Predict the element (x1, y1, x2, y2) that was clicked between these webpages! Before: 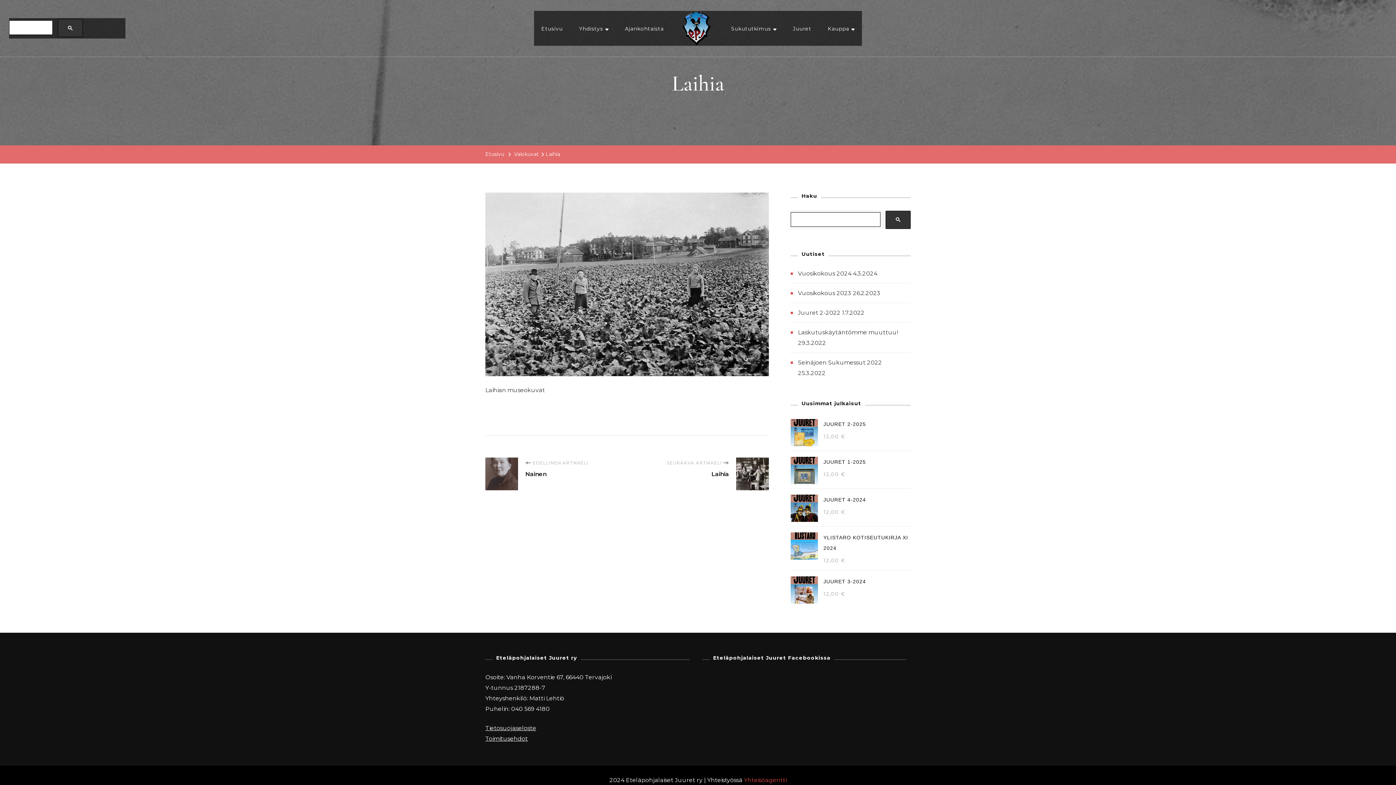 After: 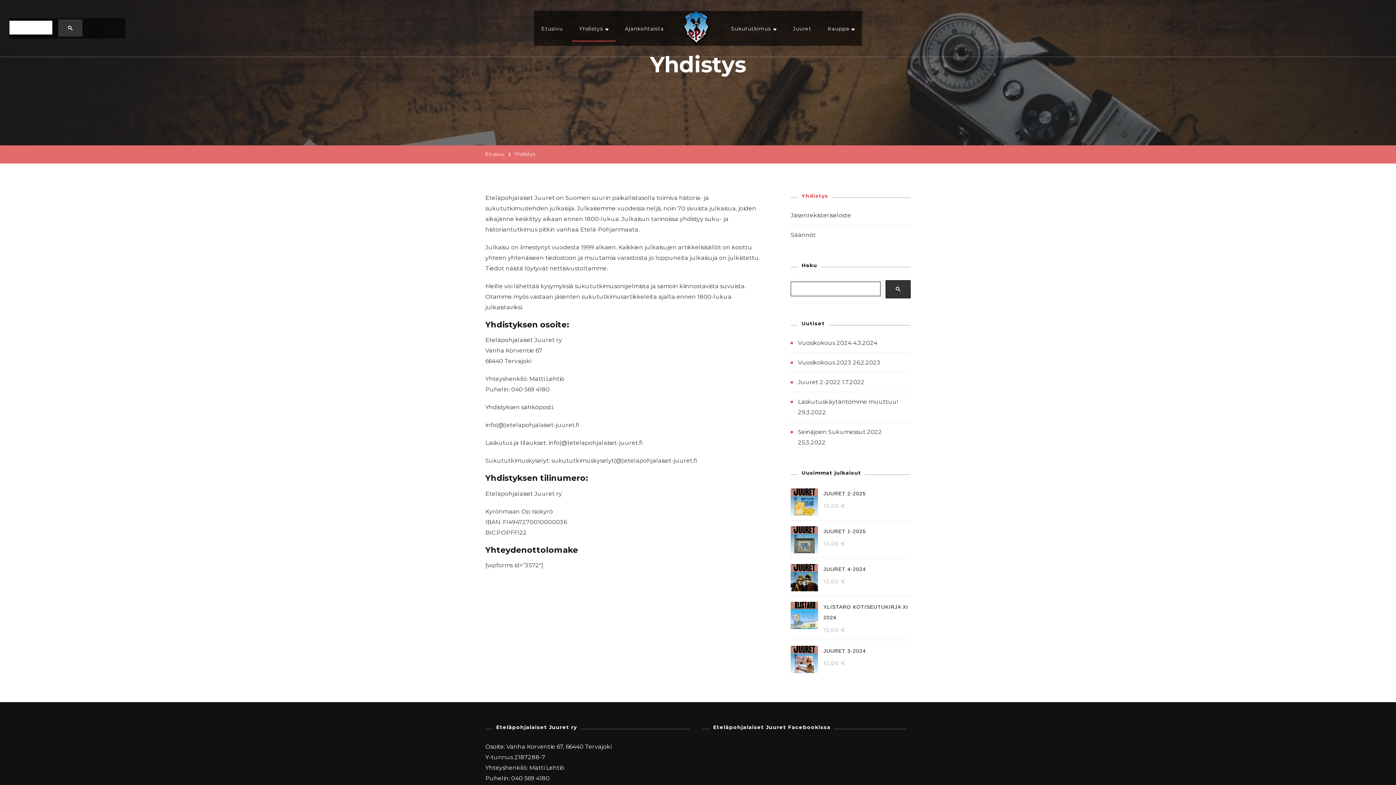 Action: label: Yhdistys bbox: (572, 16, 616, 41)